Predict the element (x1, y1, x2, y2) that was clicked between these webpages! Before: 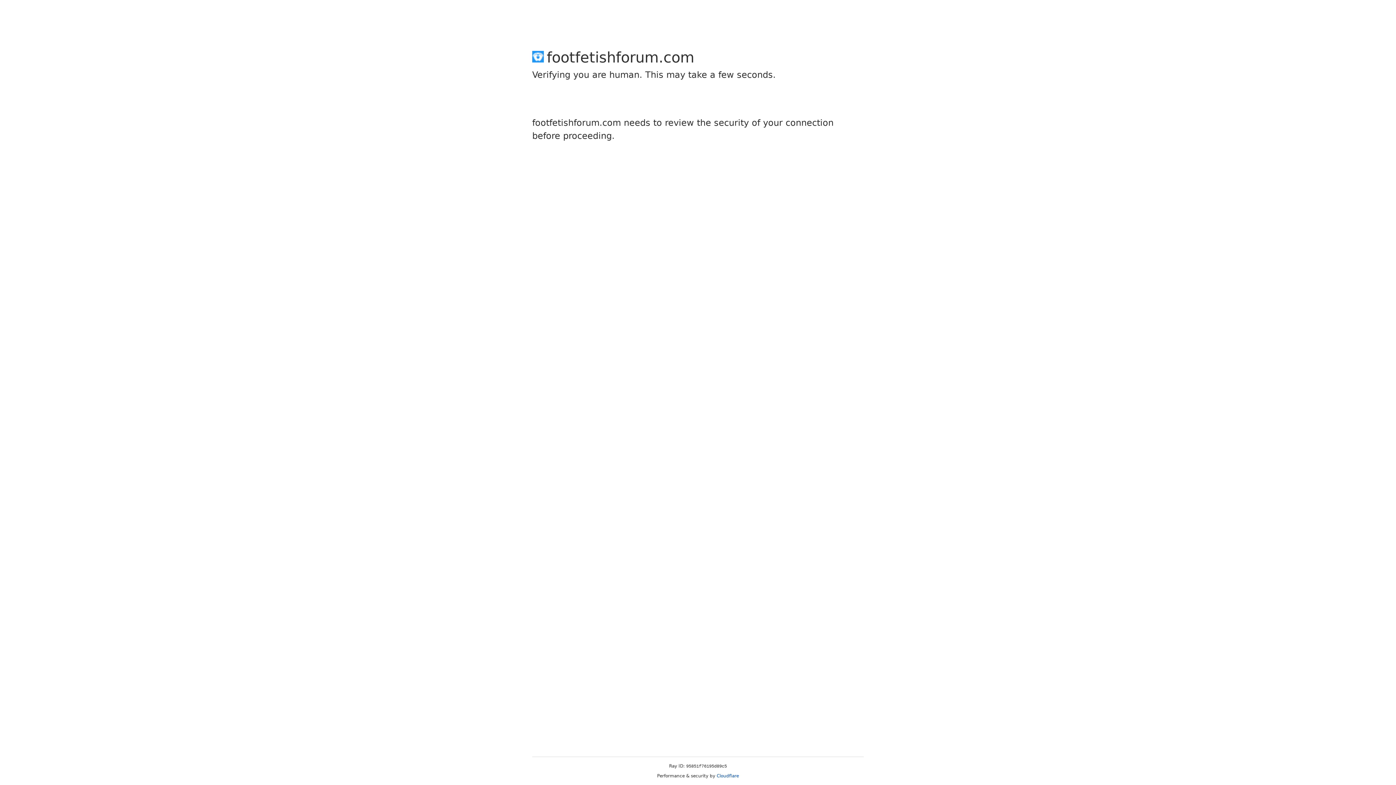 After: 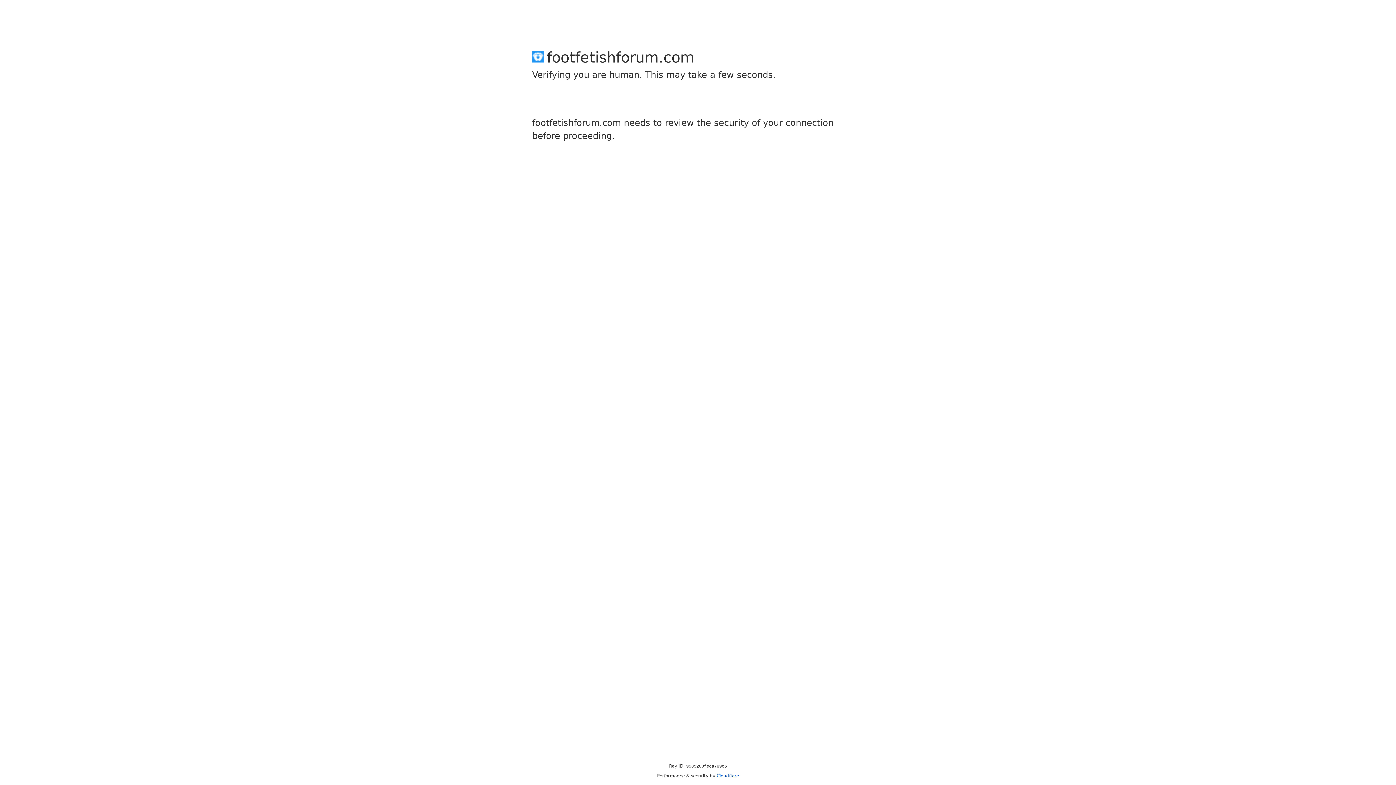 Action: label: Cloudflare bbox: (716, 773, 739, 778)